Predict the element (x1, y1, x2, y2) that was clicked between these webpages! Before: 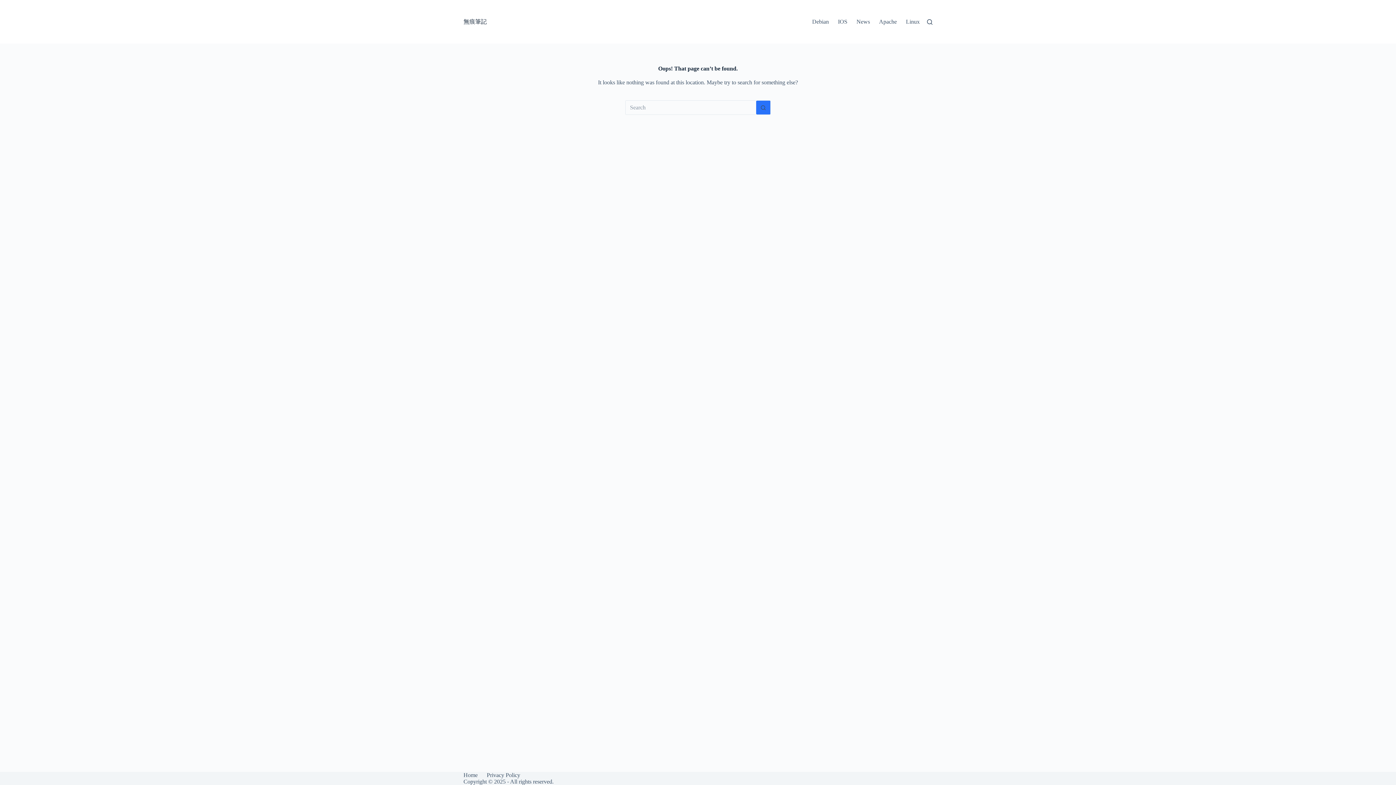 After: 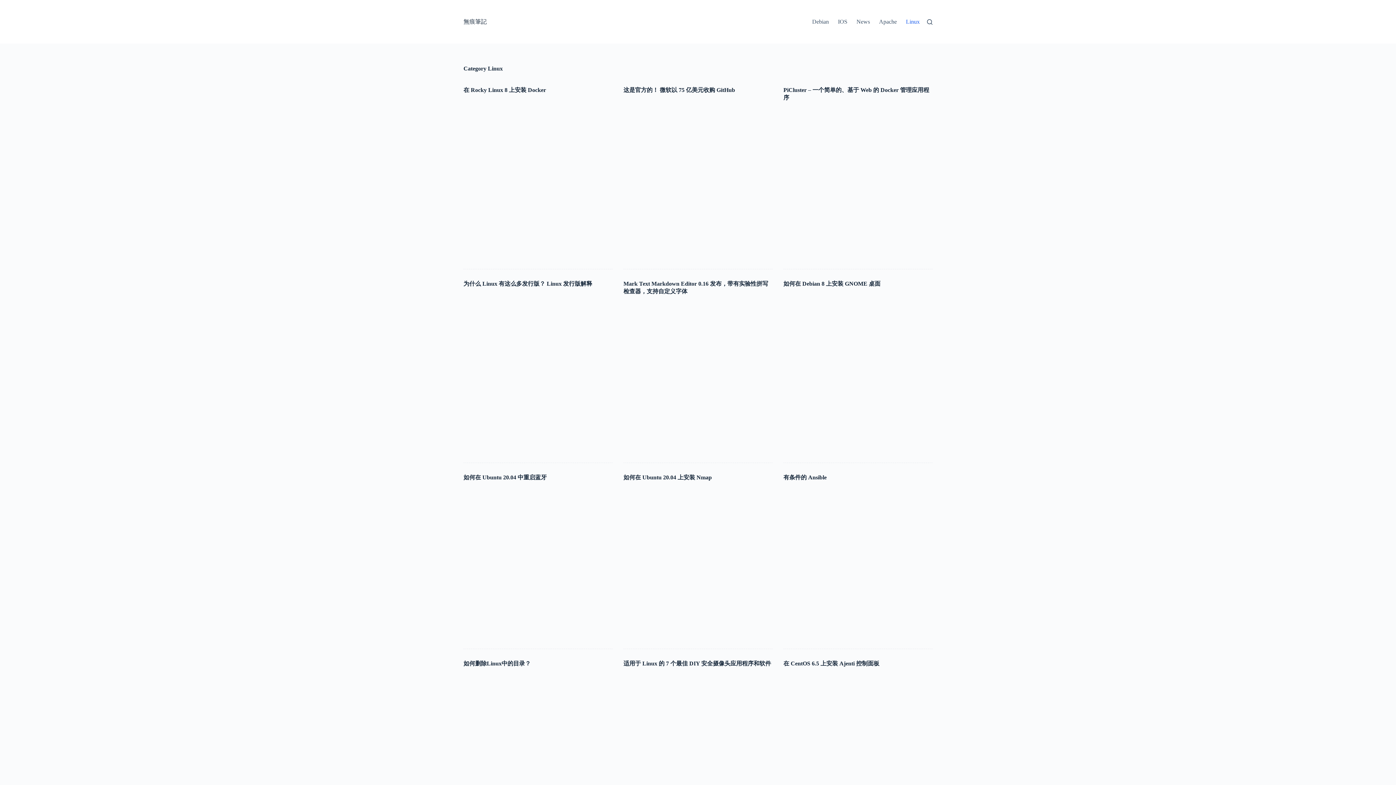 Action: bbox: (901, 0, 920, 43) label: Linux